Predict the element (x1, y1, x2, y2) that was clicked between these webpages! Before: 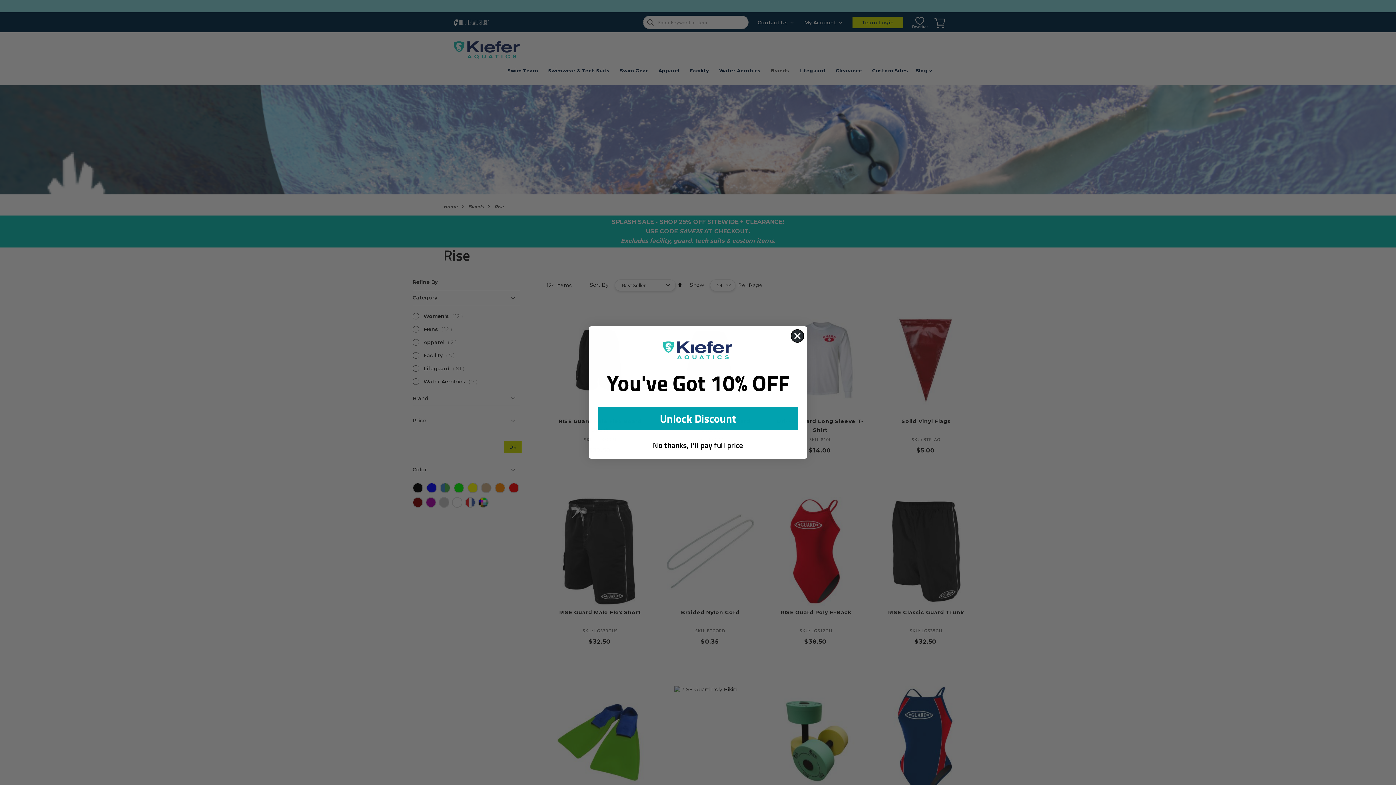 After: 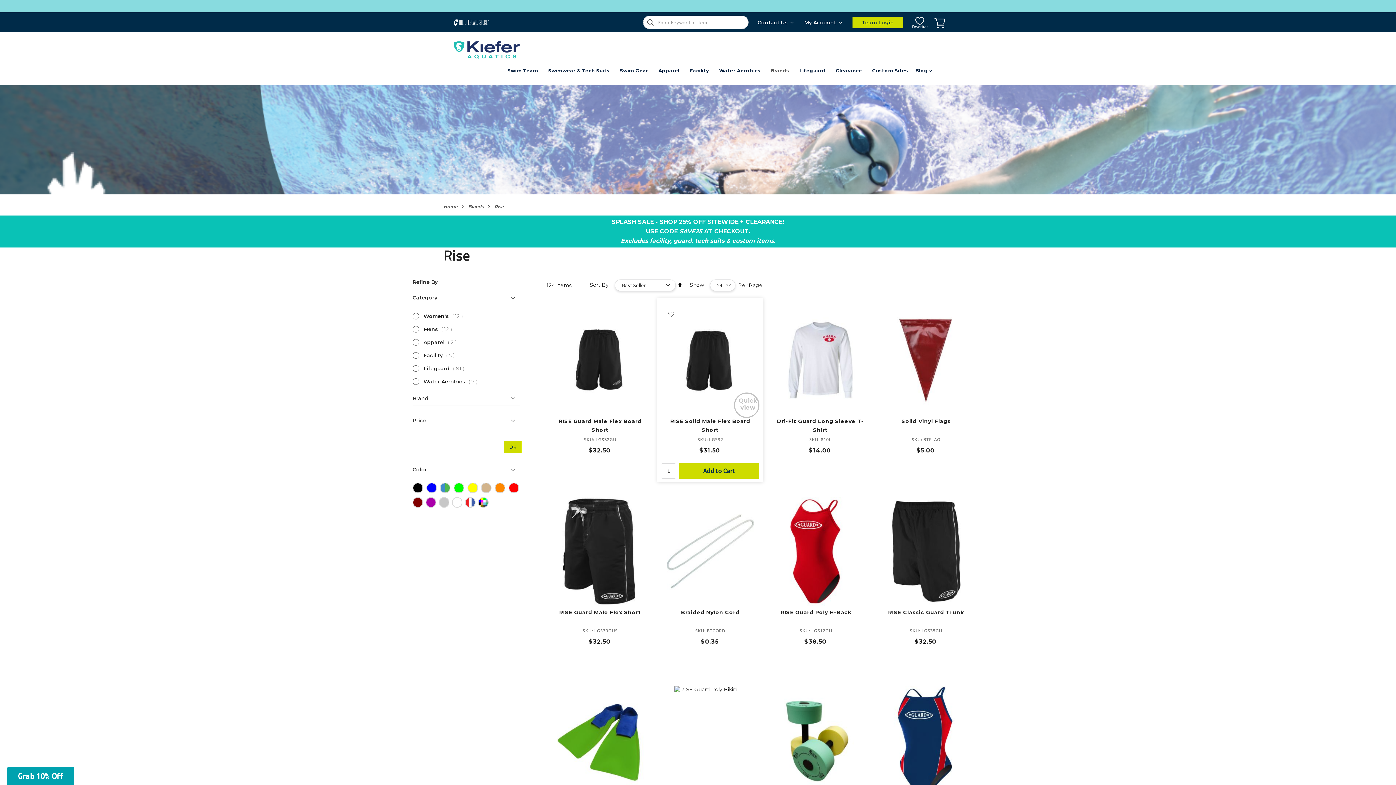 Action: bbox: (597, 449, 798, 464) label: No thanks, I'll pay full price